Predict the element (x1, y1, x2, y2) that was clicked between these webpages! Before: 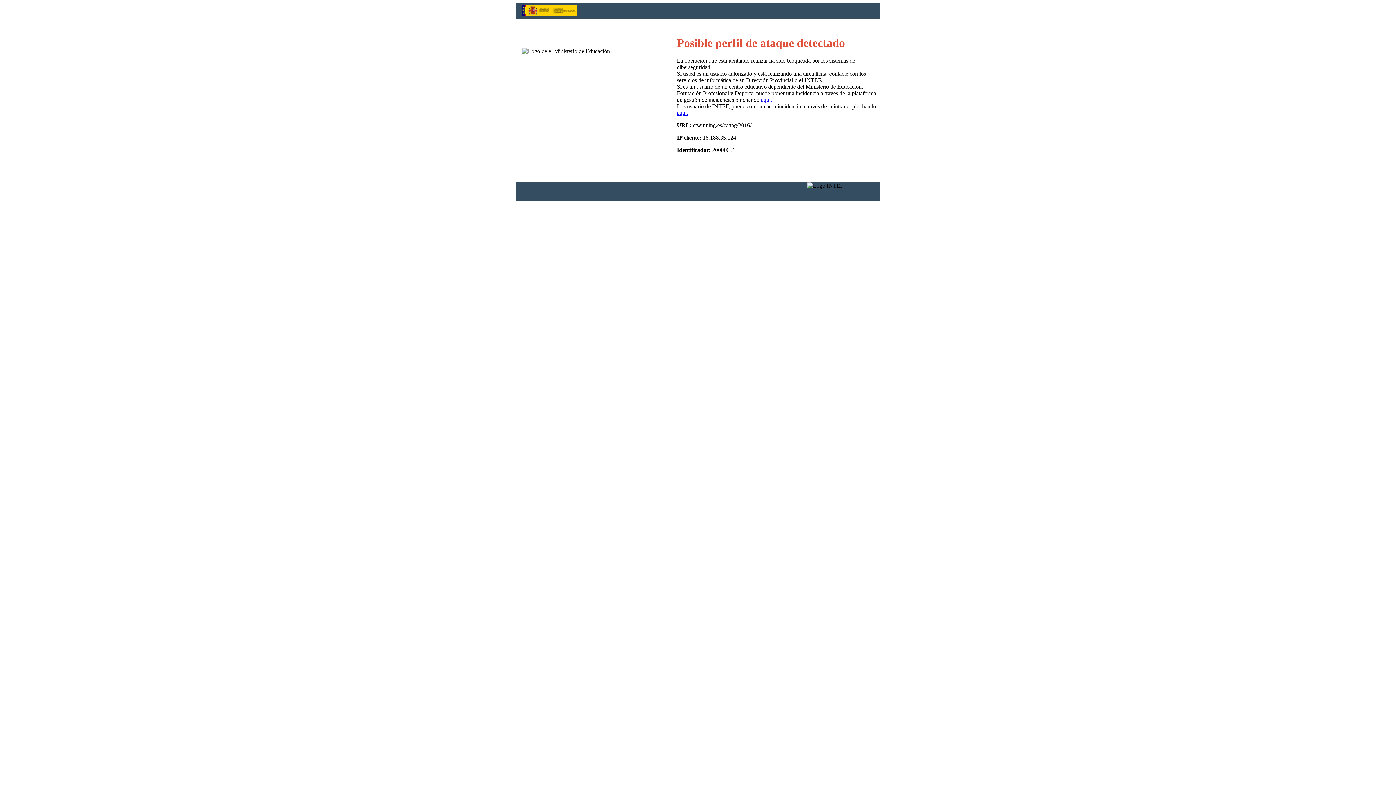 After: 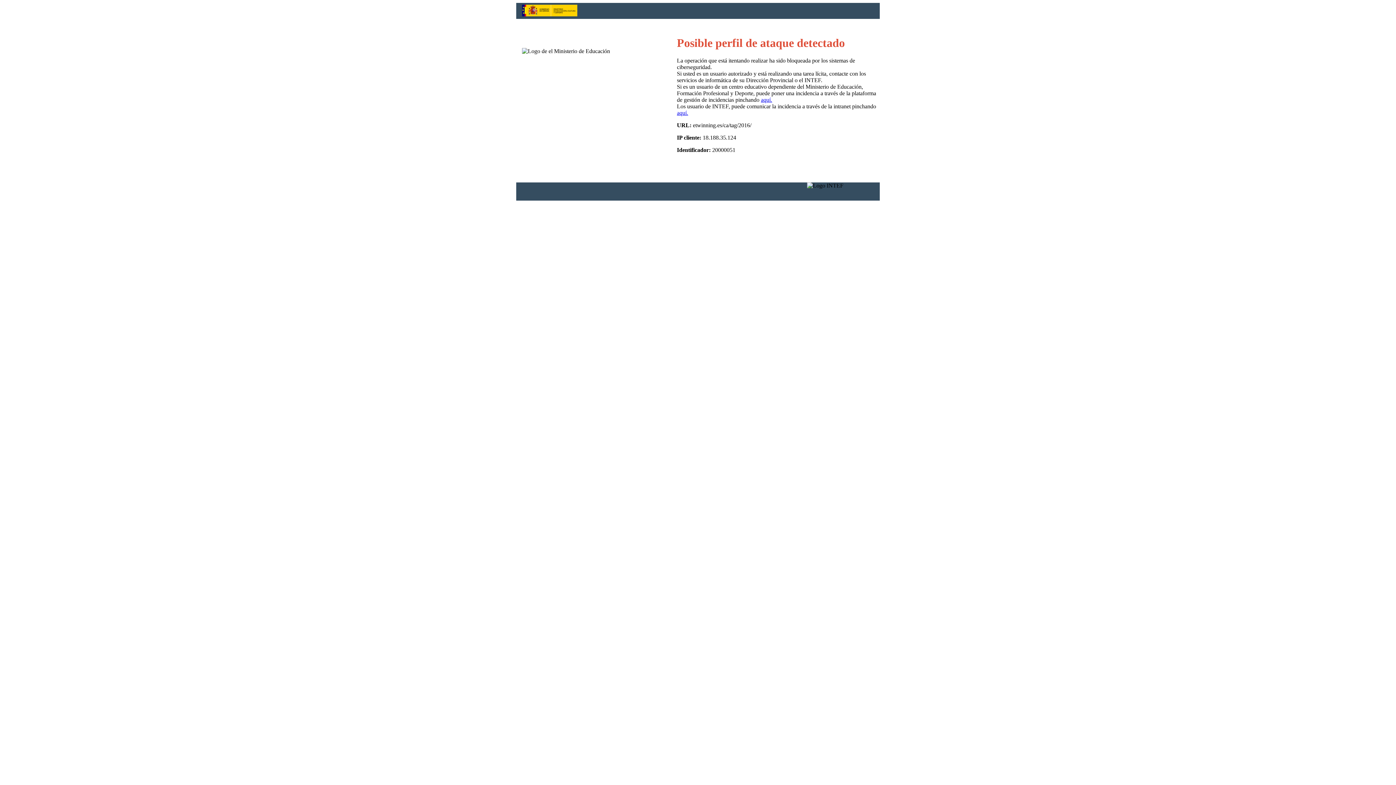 Action: bbox: (677, 109, 688, 116) label: aquí.